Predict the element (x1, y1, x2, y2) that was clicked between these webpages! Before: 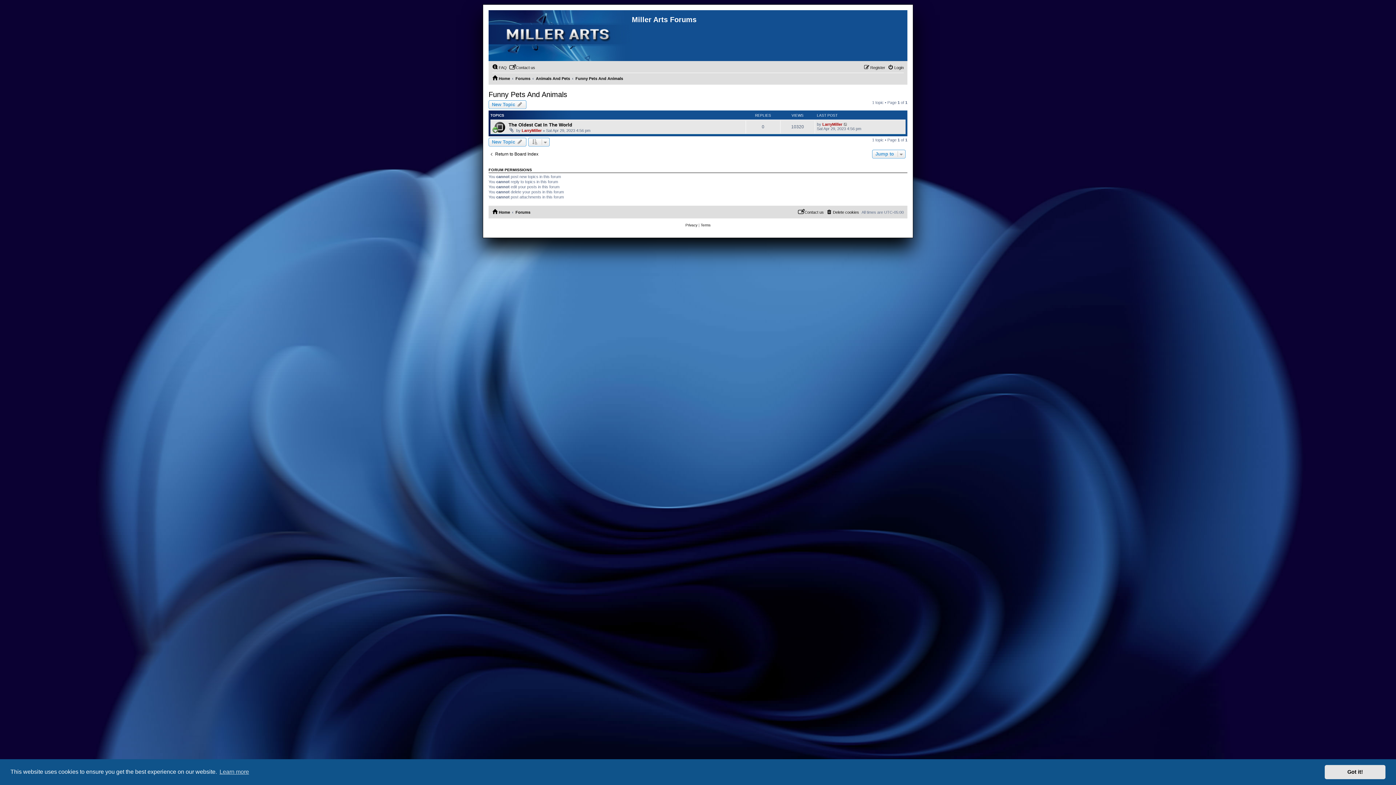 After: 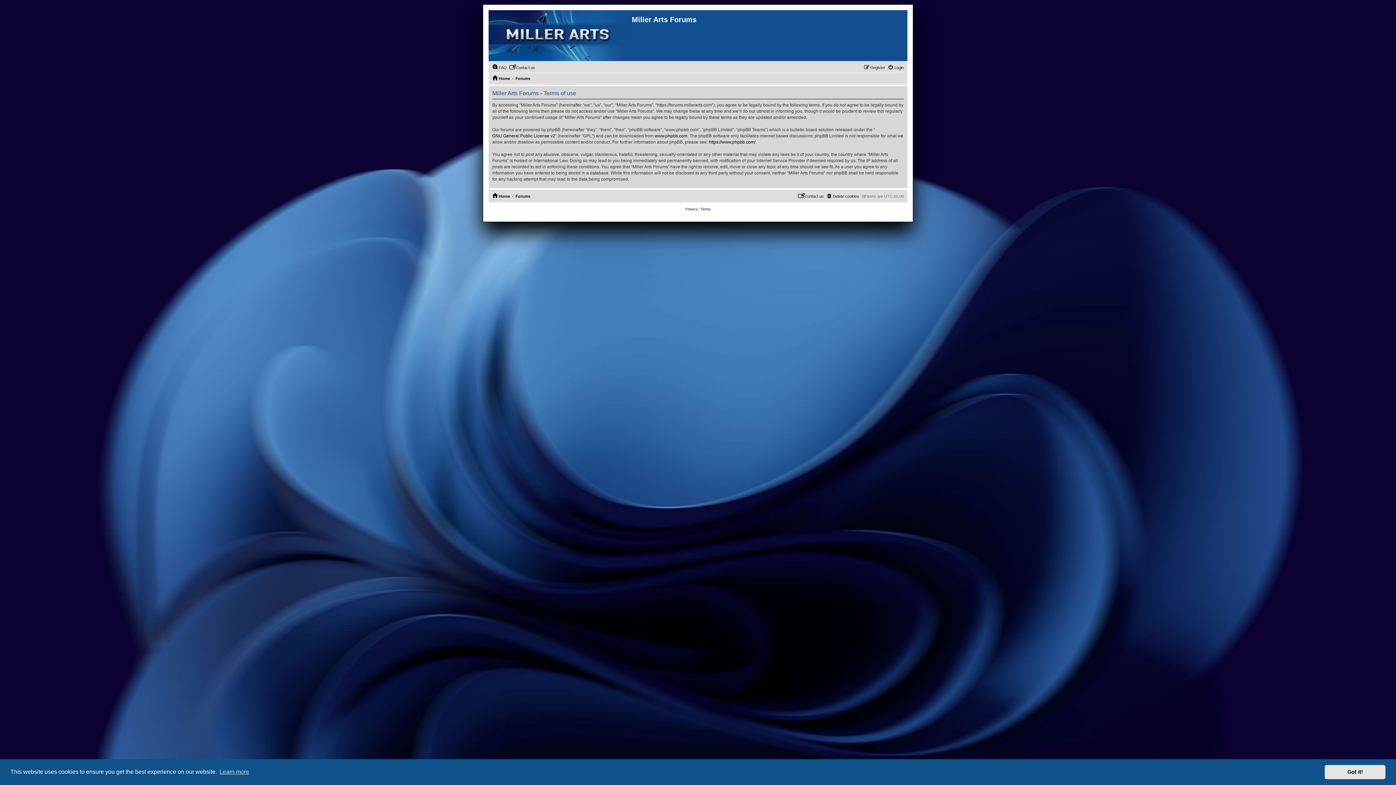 Action: bbox: (700, 222, 710, 228) label: Terms